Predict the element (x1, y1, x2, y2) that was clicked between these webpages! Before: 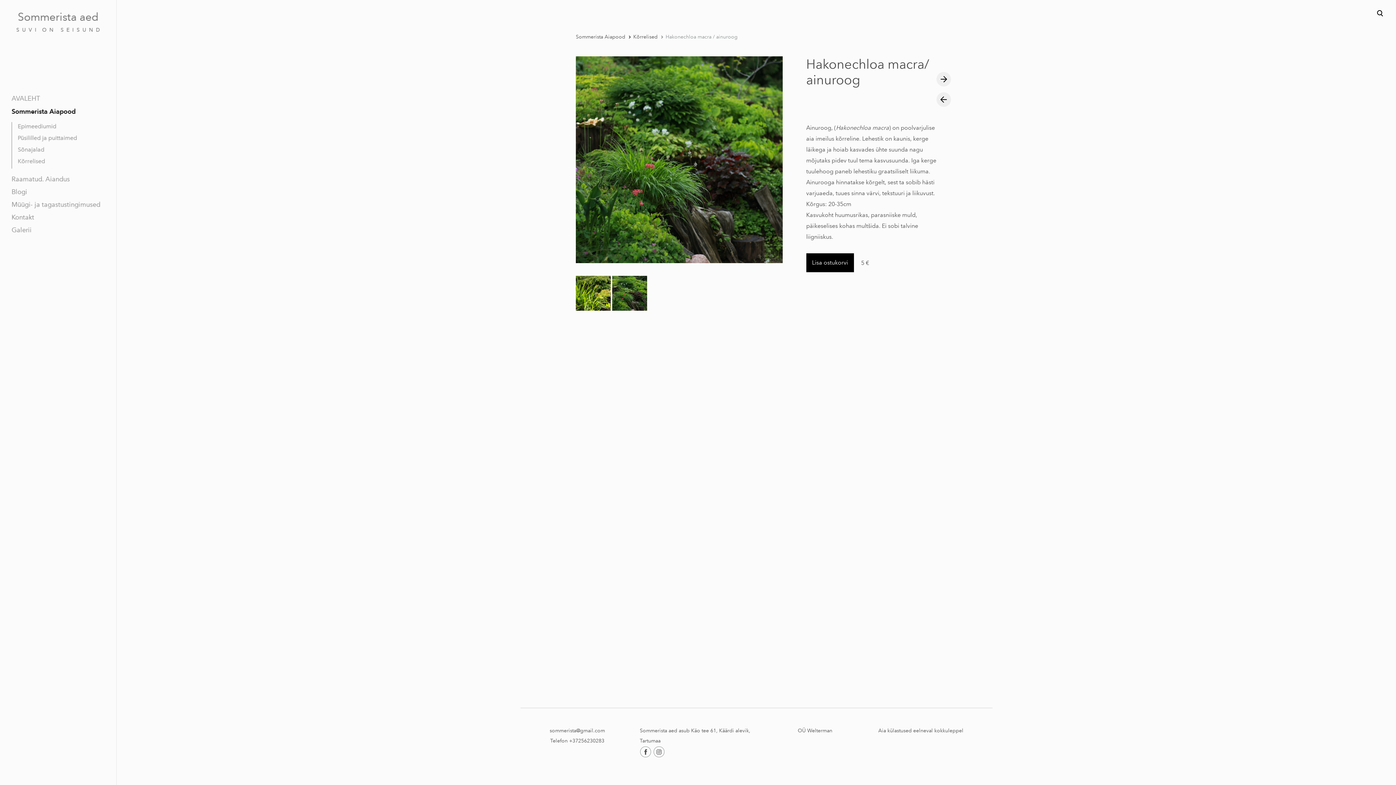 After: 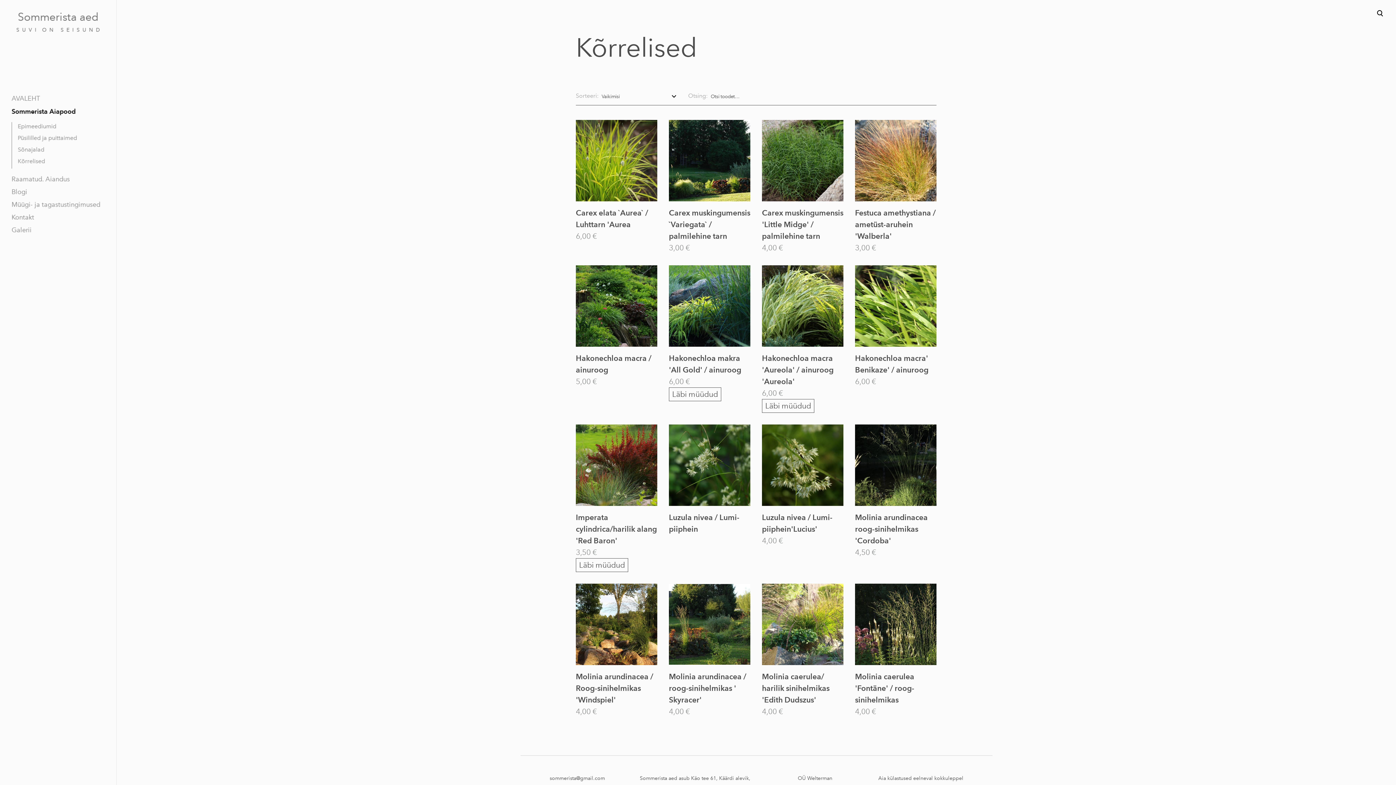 Action: bbox: (12, 157, 45, 165) label: Kõrrelised